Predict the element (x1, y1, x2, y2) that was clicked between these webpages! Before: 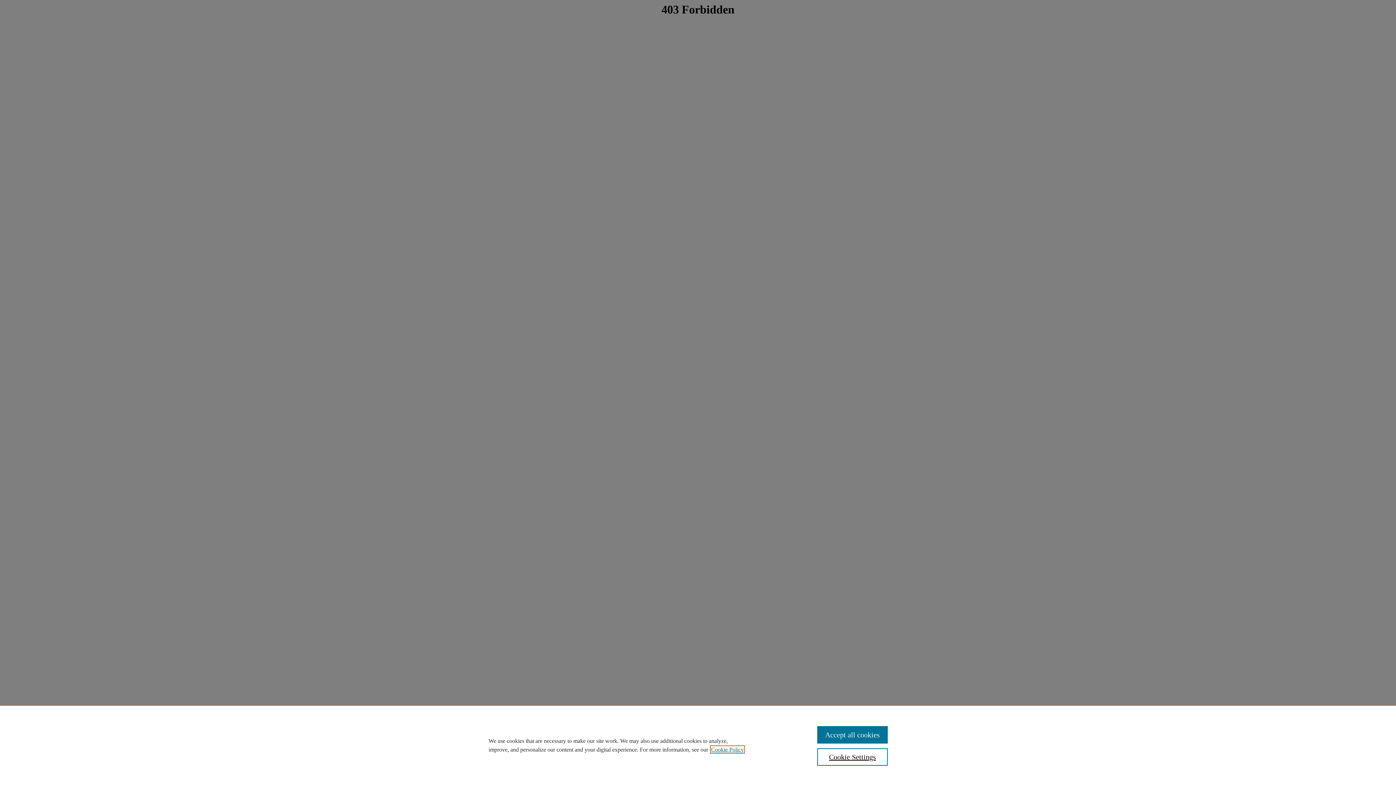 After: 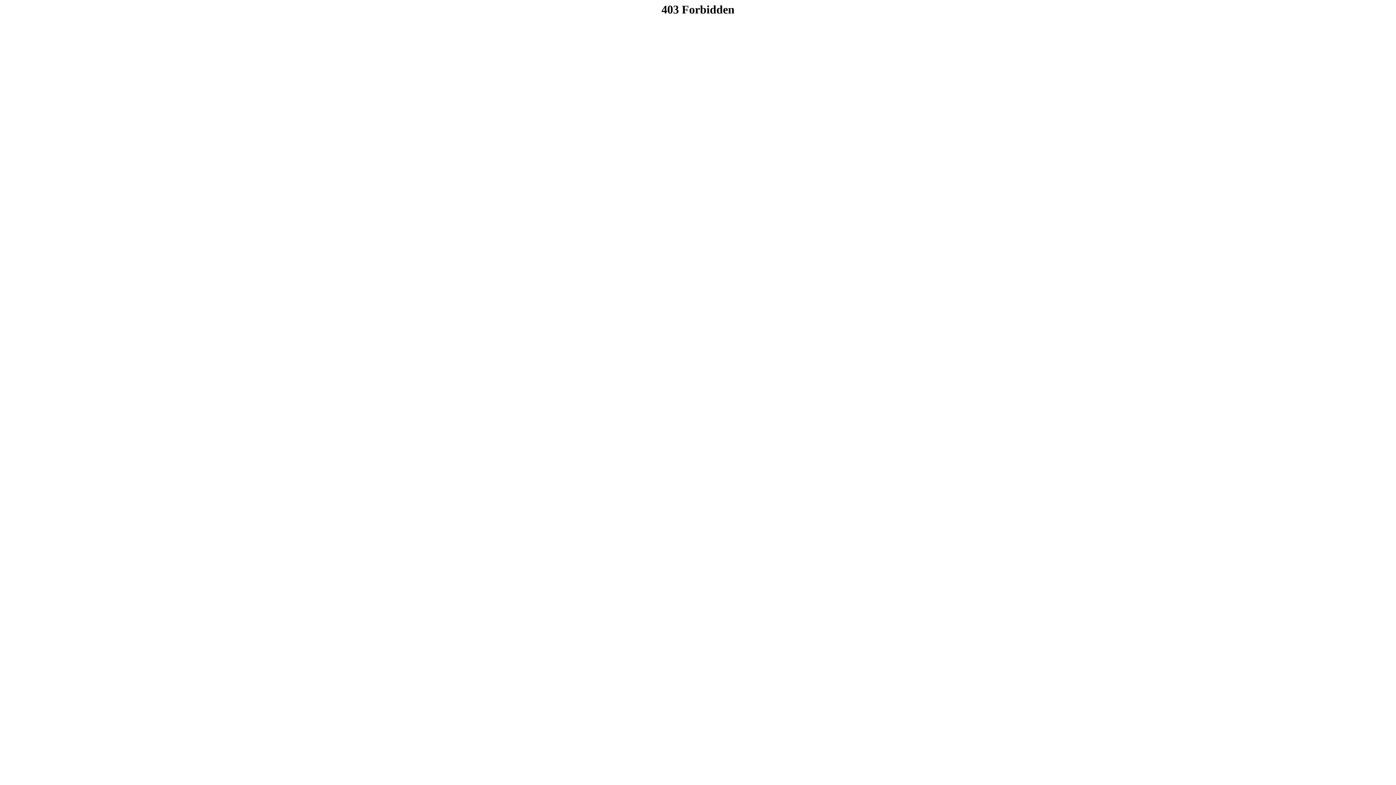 Action: label: Accept all cookies bbox: (817, 726, 887, 744)